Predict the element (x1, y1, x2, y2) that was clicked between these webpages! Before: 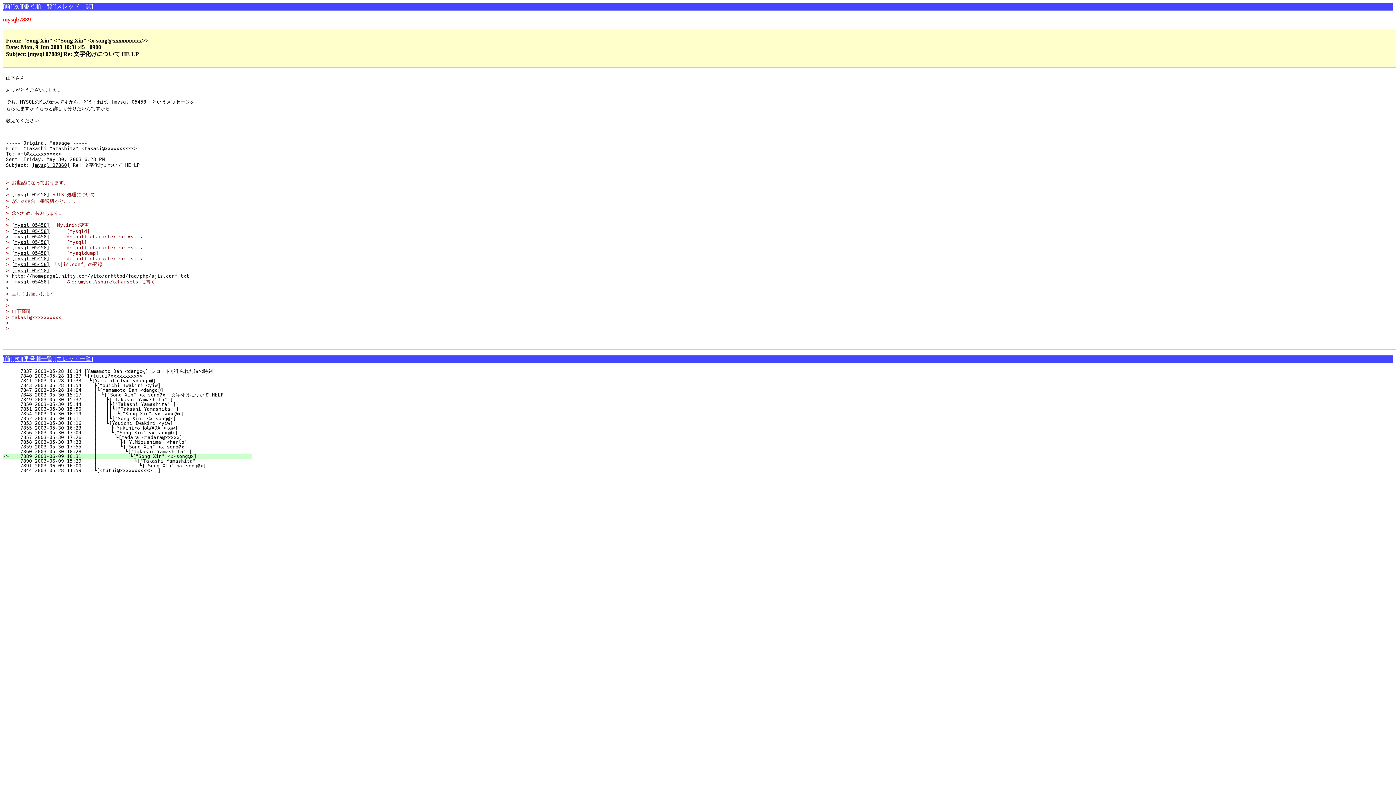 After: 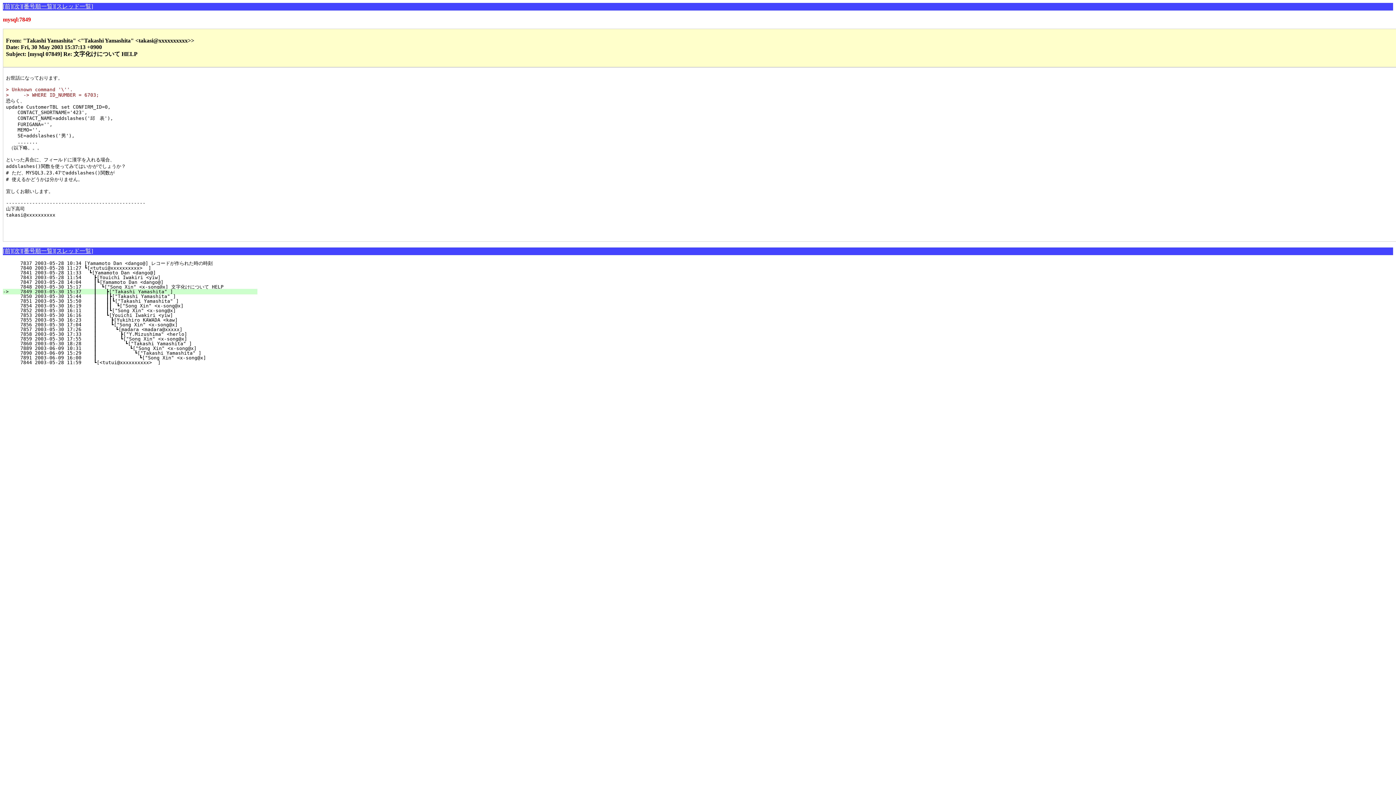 Action: label:    7849 2003-05-30 15:37 　　┃　　┣["Takashi Yamashita" ]                              bbox: (11, 397, 257, 402)